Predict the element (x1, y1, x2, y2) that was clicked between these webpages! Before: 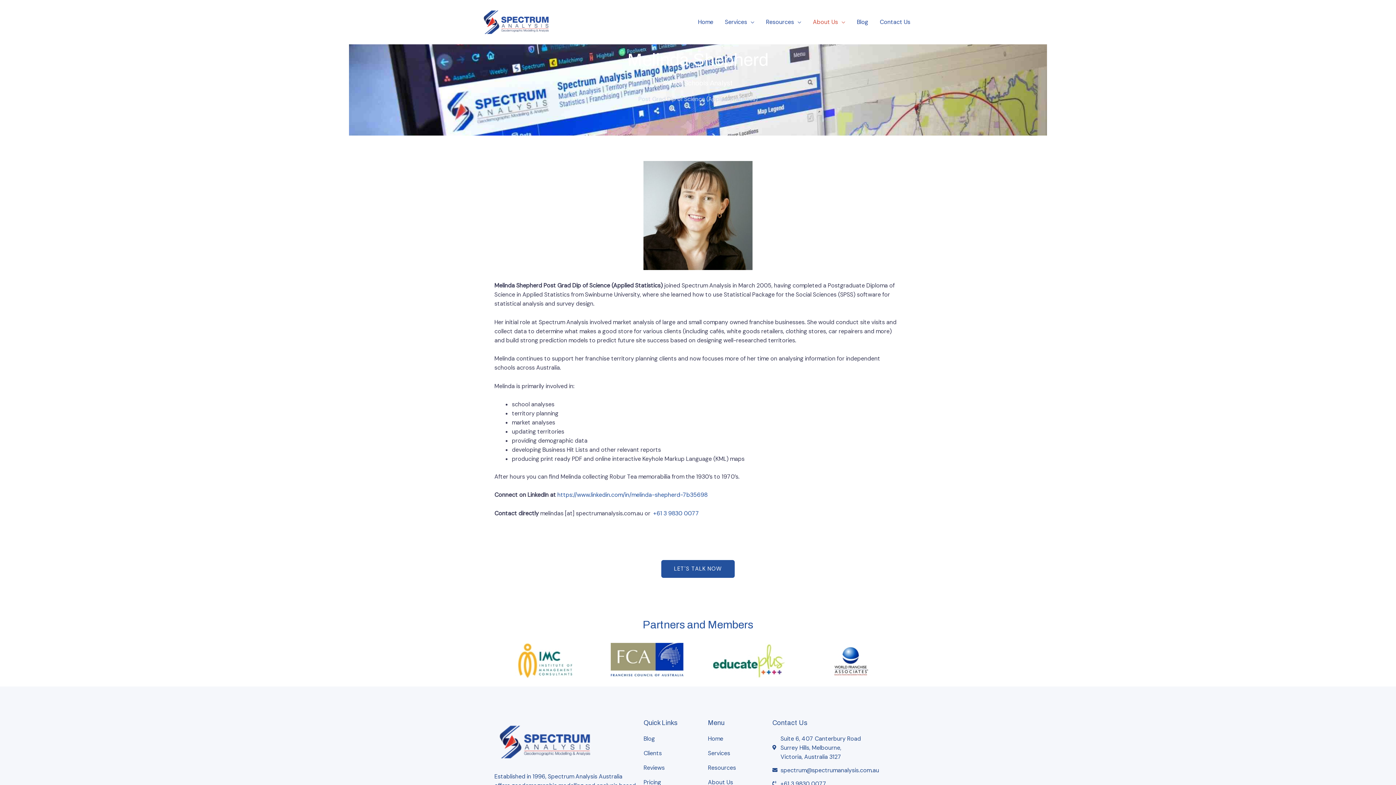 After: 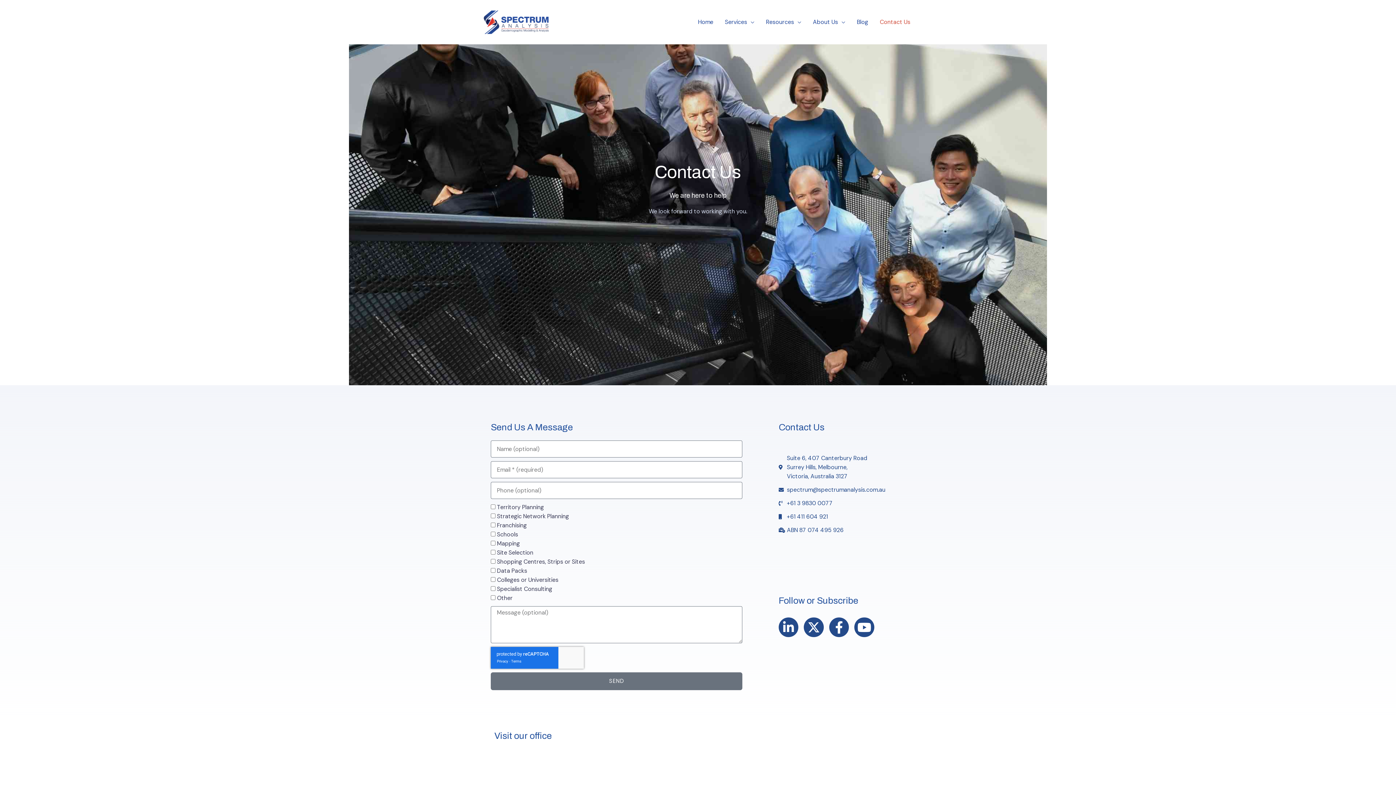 Action: bbox: (874, 10, 916, 33) label: Contact Us